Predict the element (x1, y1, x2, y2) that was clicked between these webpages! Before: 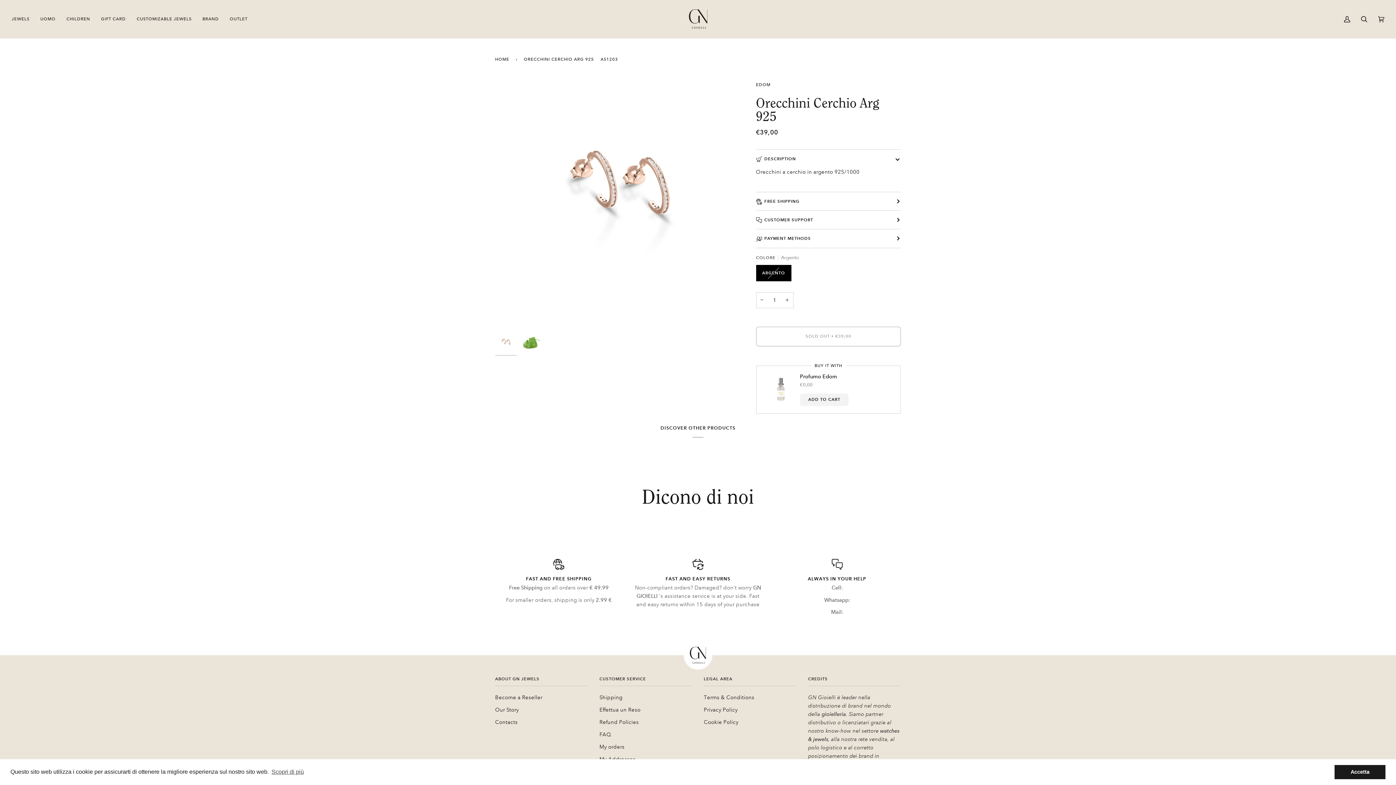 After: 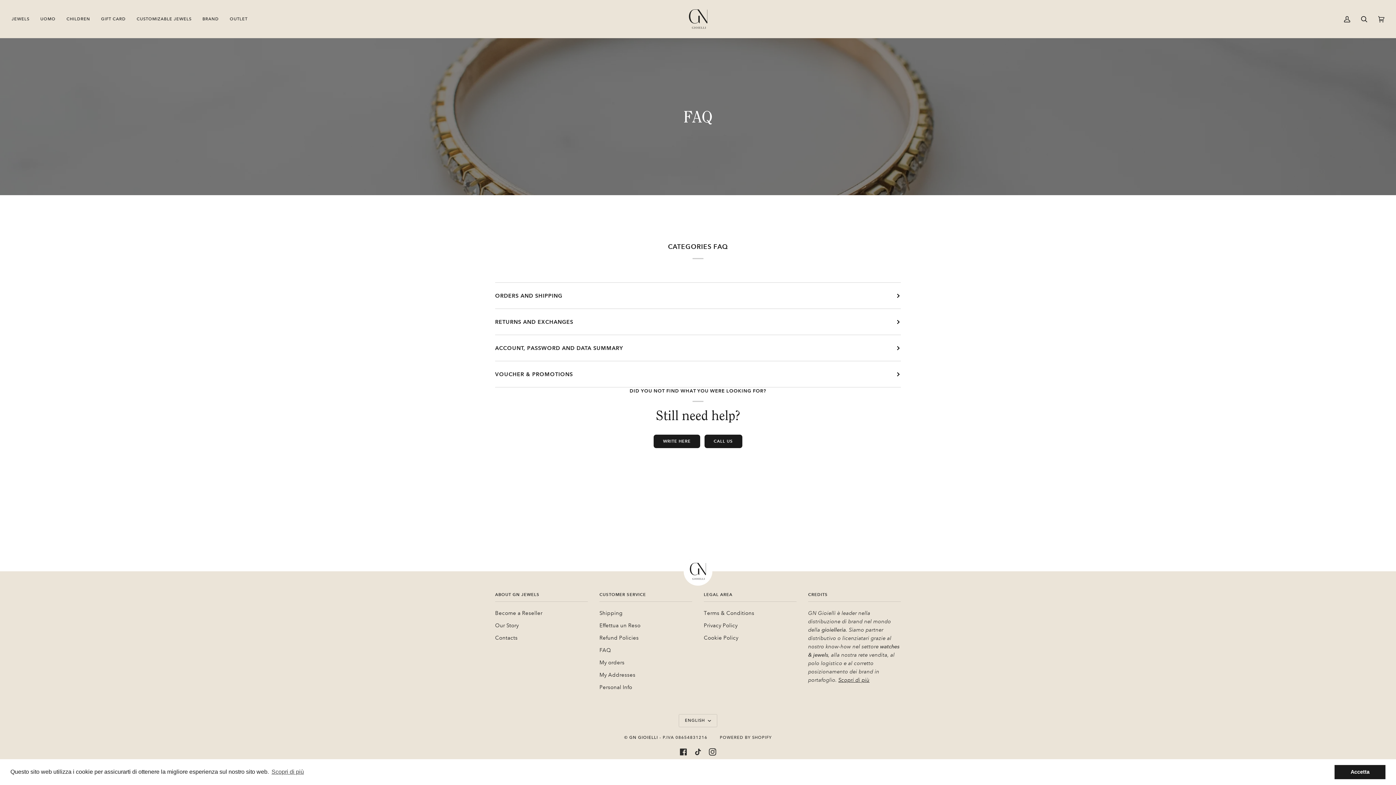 Action: label: FAQ bbox: (599, 731, 611, 738)